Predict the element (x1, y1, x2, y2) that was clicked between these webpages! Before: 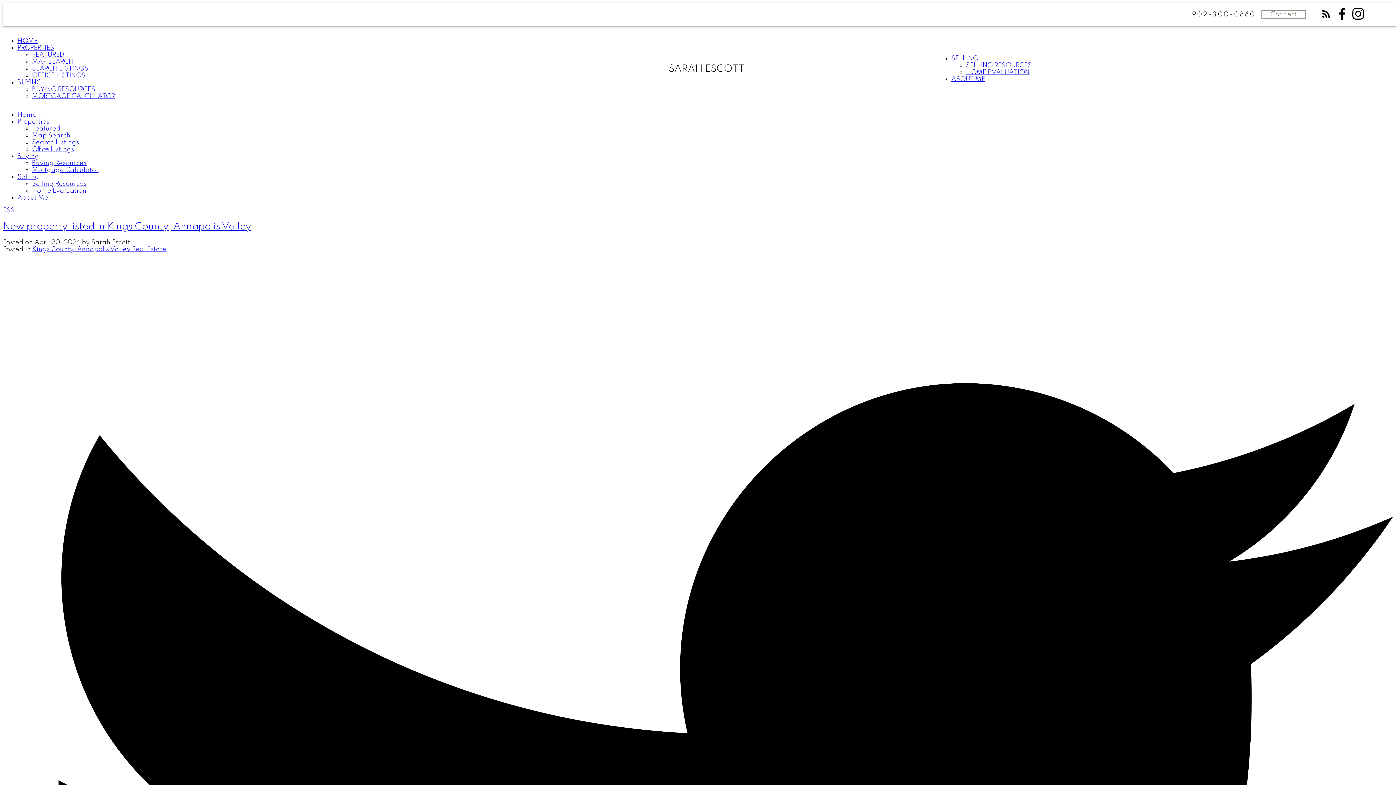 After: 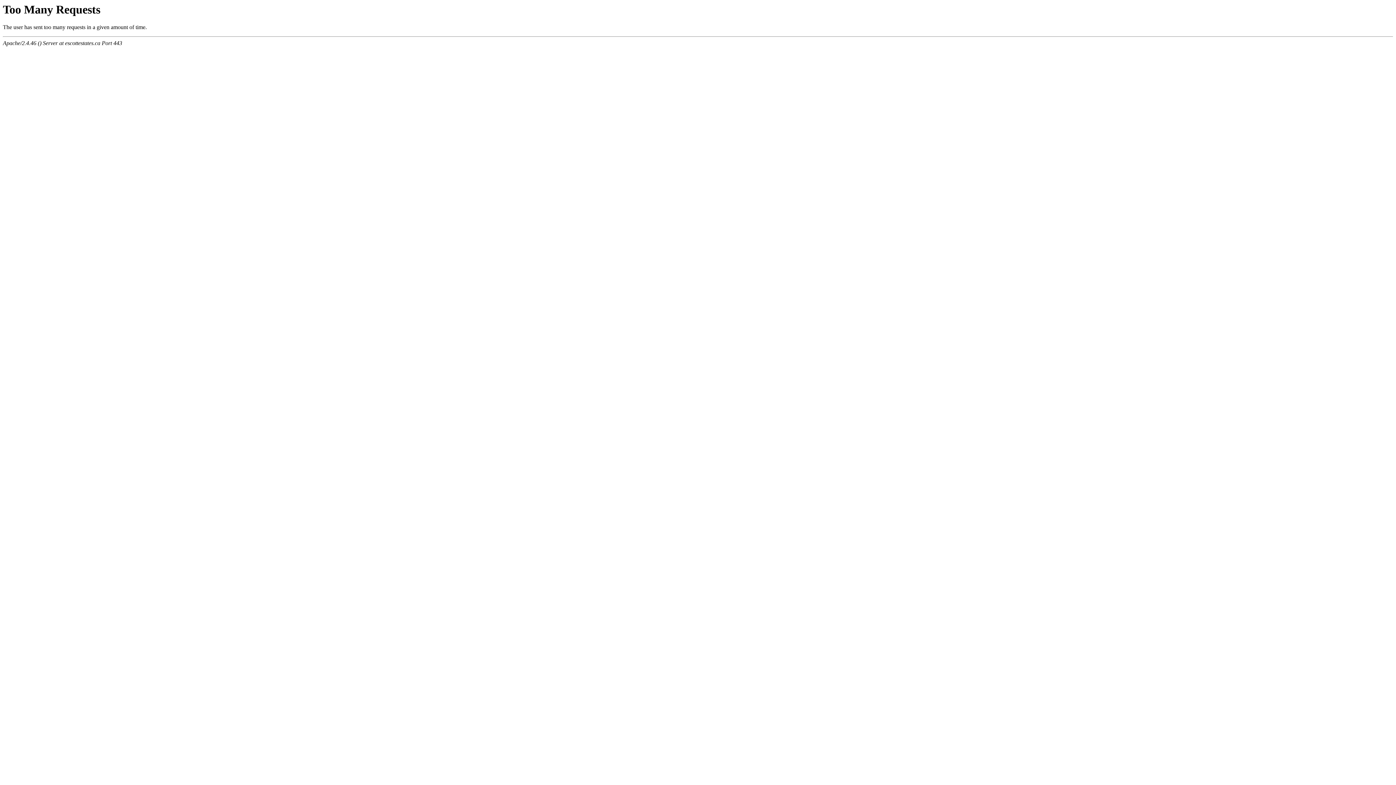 Action: label: Home bbox: (17, 111, 36, 118)